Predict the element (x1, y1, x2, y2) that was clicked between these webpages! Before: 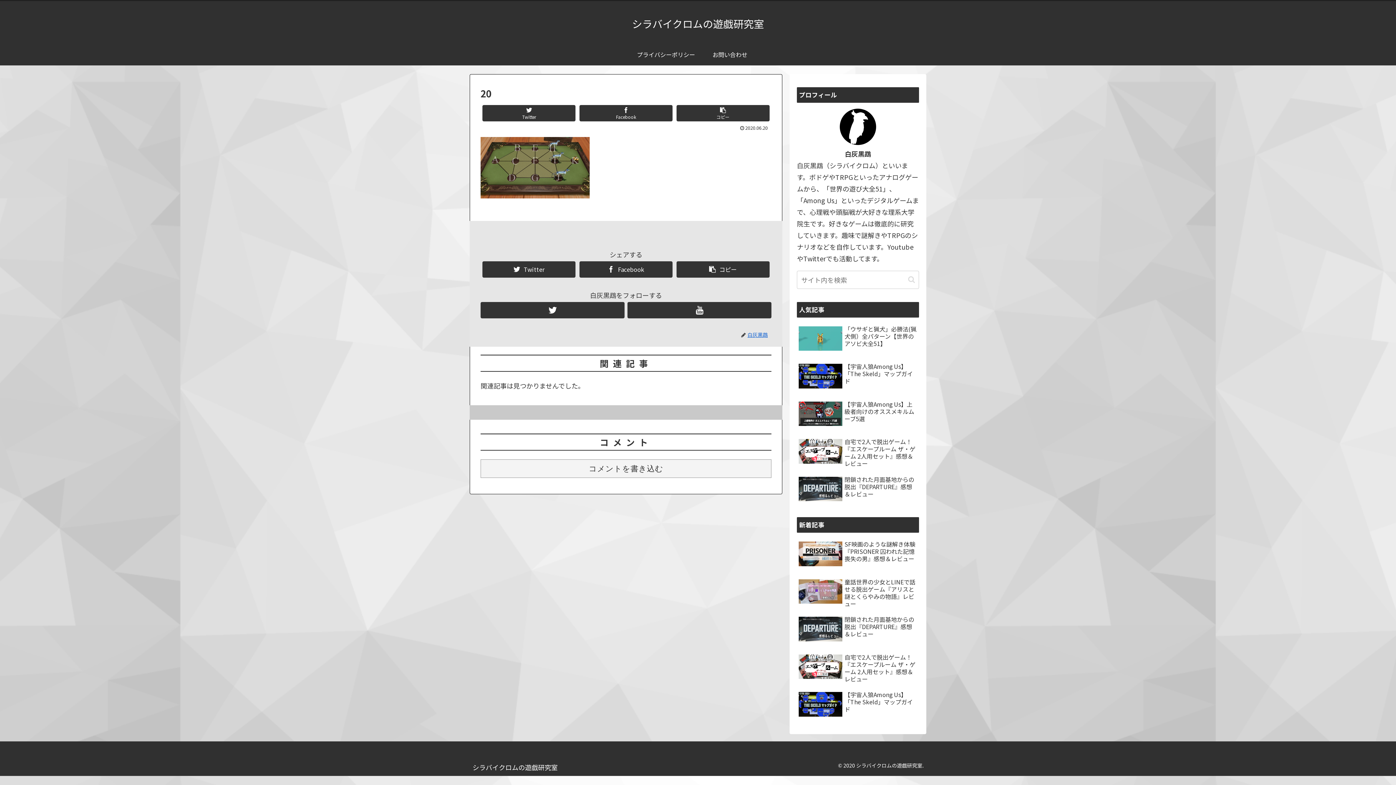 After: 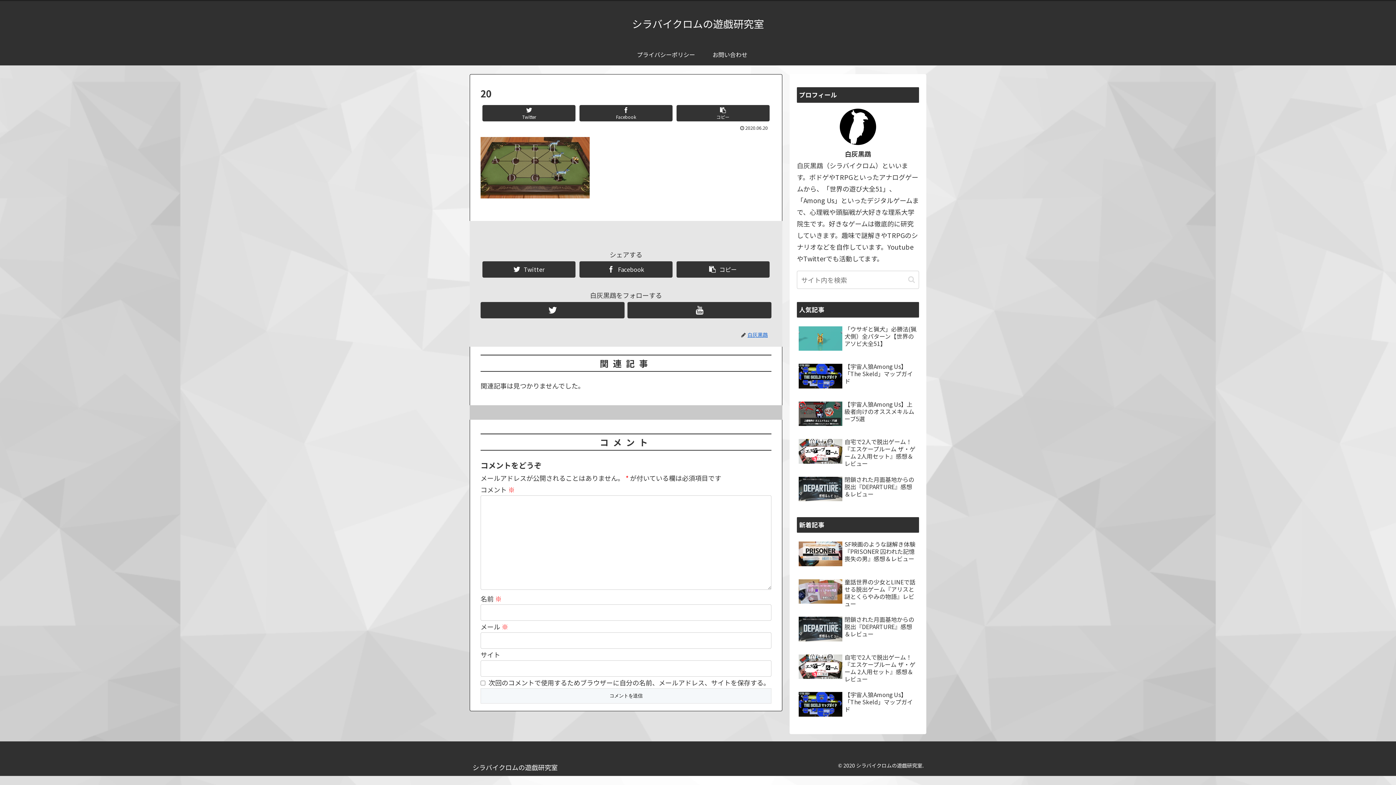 Action: label: コメントを書き込む bbox: (480, 459, 771, 478)